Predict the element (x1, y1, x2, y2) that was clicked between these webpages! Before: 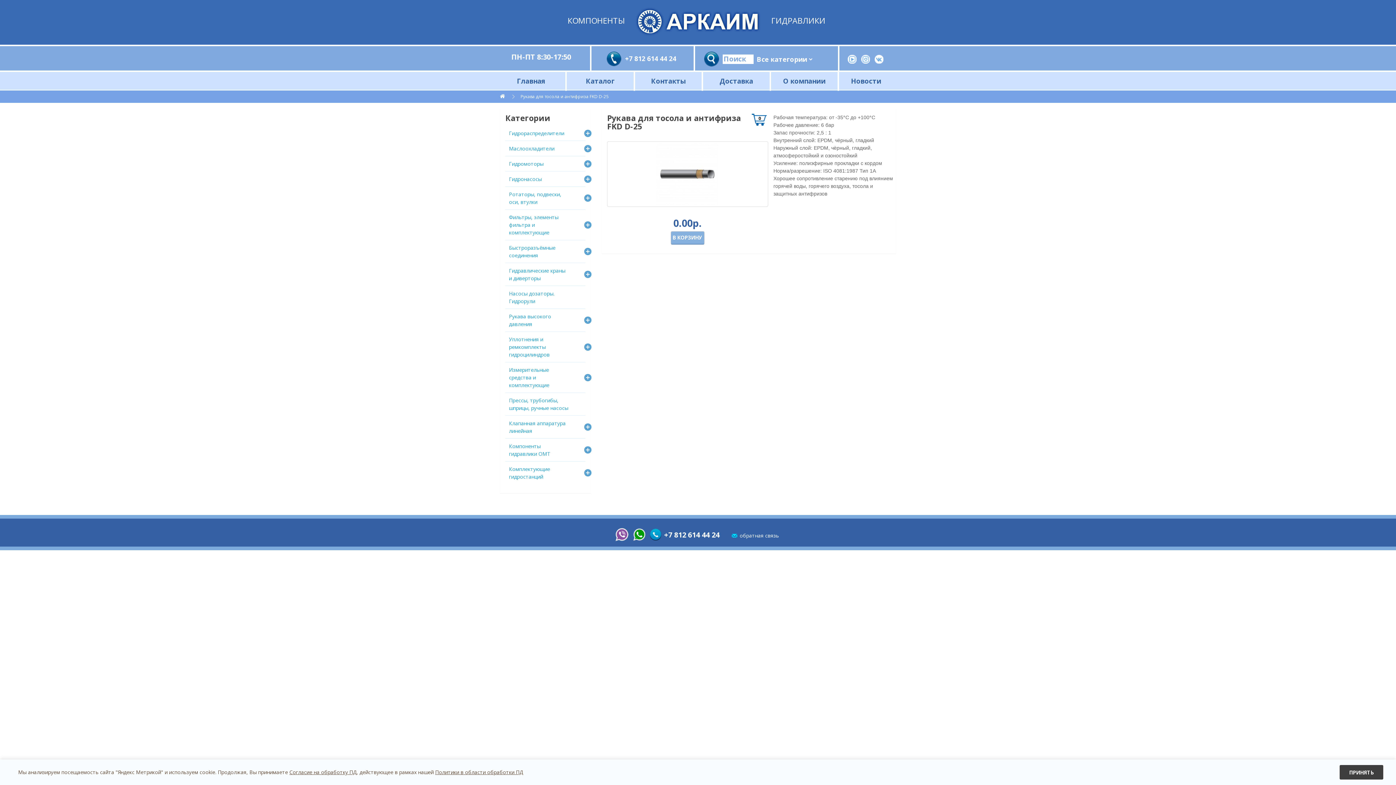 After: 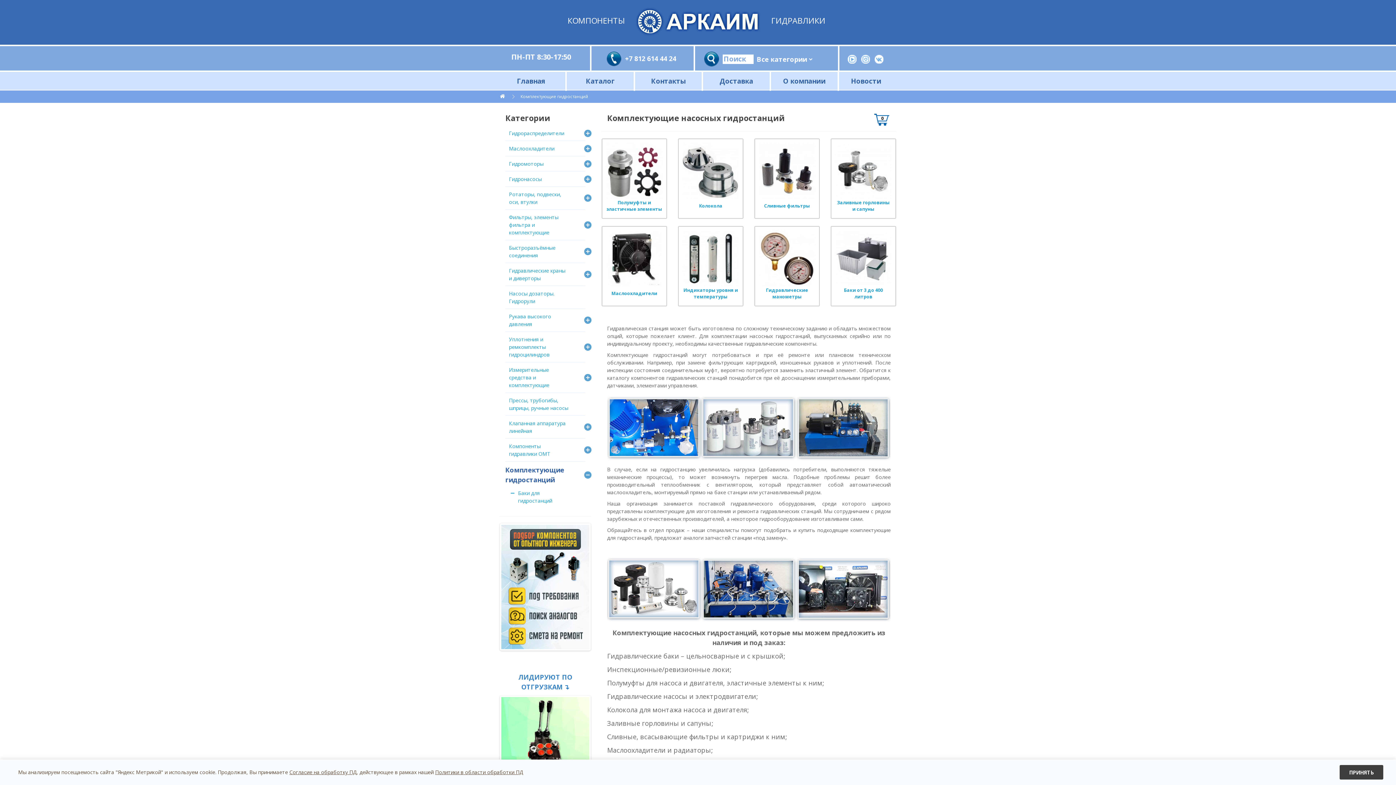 Action: bbox: (505, 461, 585, 484) label: Комплектующие гидростанций